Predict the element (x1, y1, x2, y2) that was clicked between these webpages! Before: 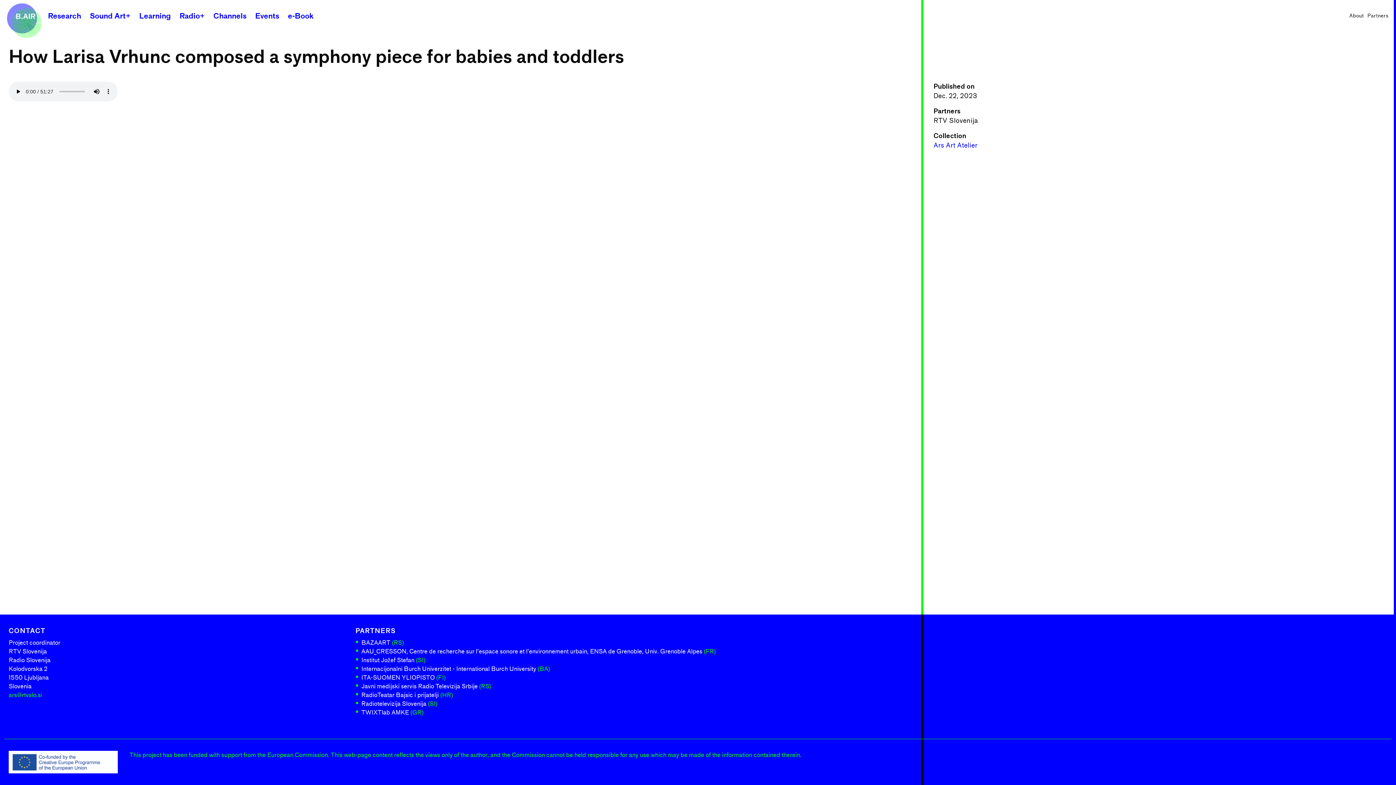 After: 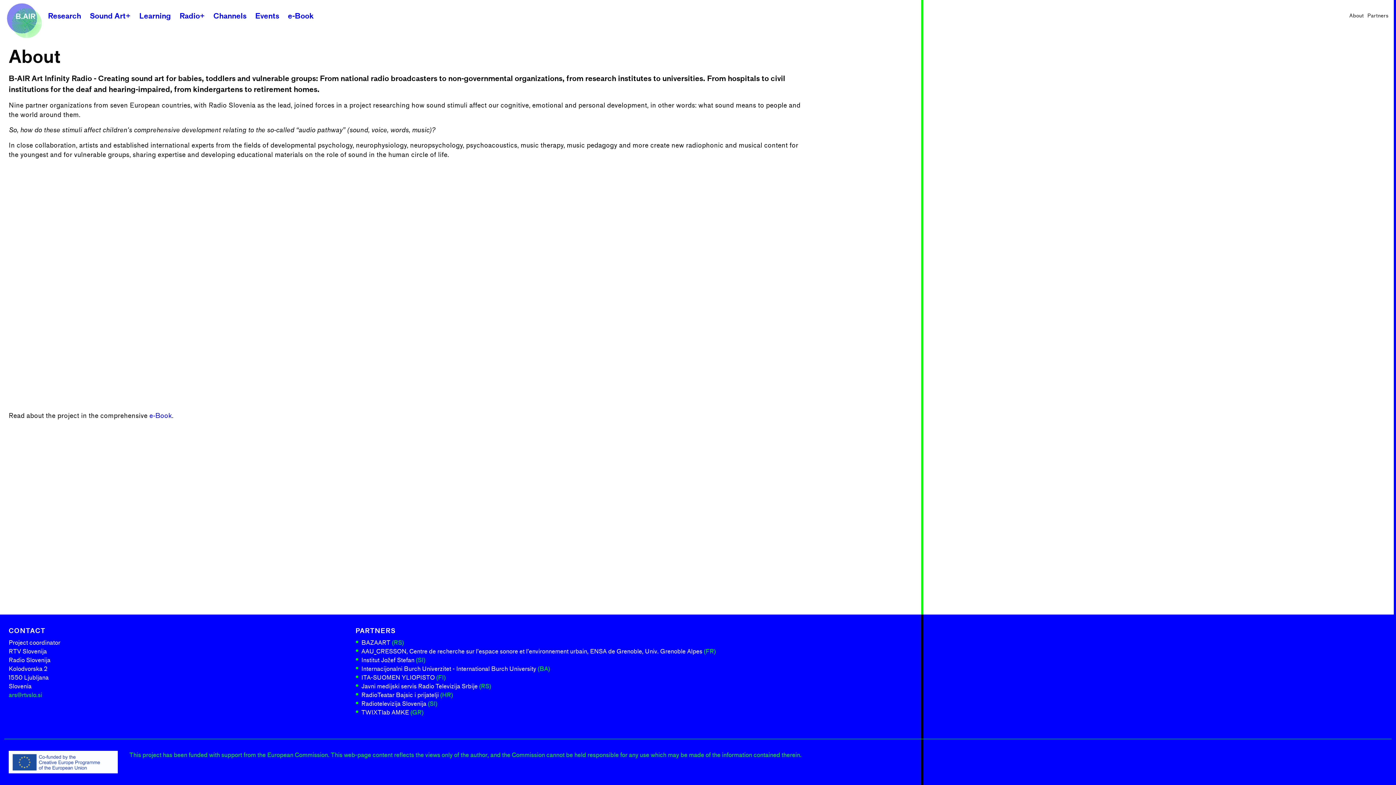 Action: bbox: (1347, 9, 1365, 22) label: About